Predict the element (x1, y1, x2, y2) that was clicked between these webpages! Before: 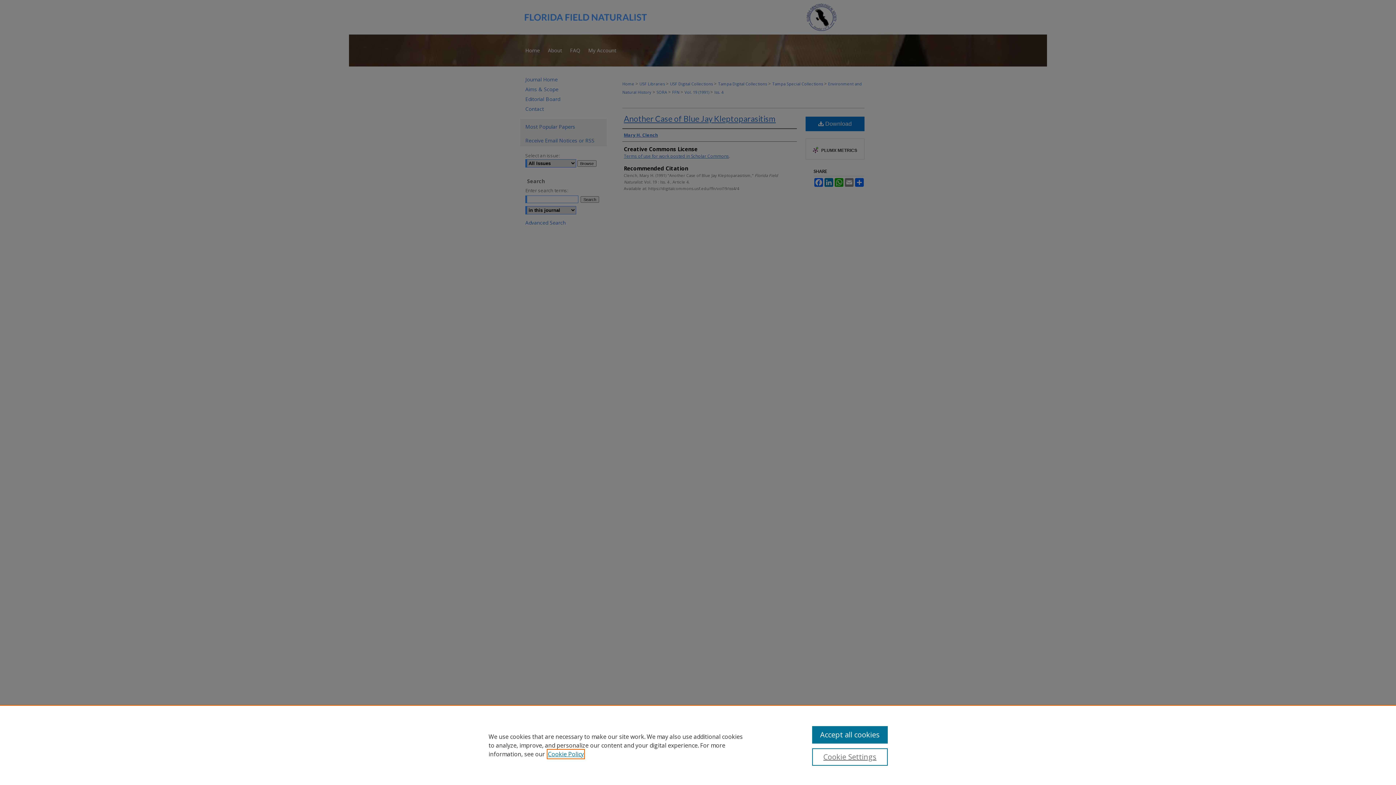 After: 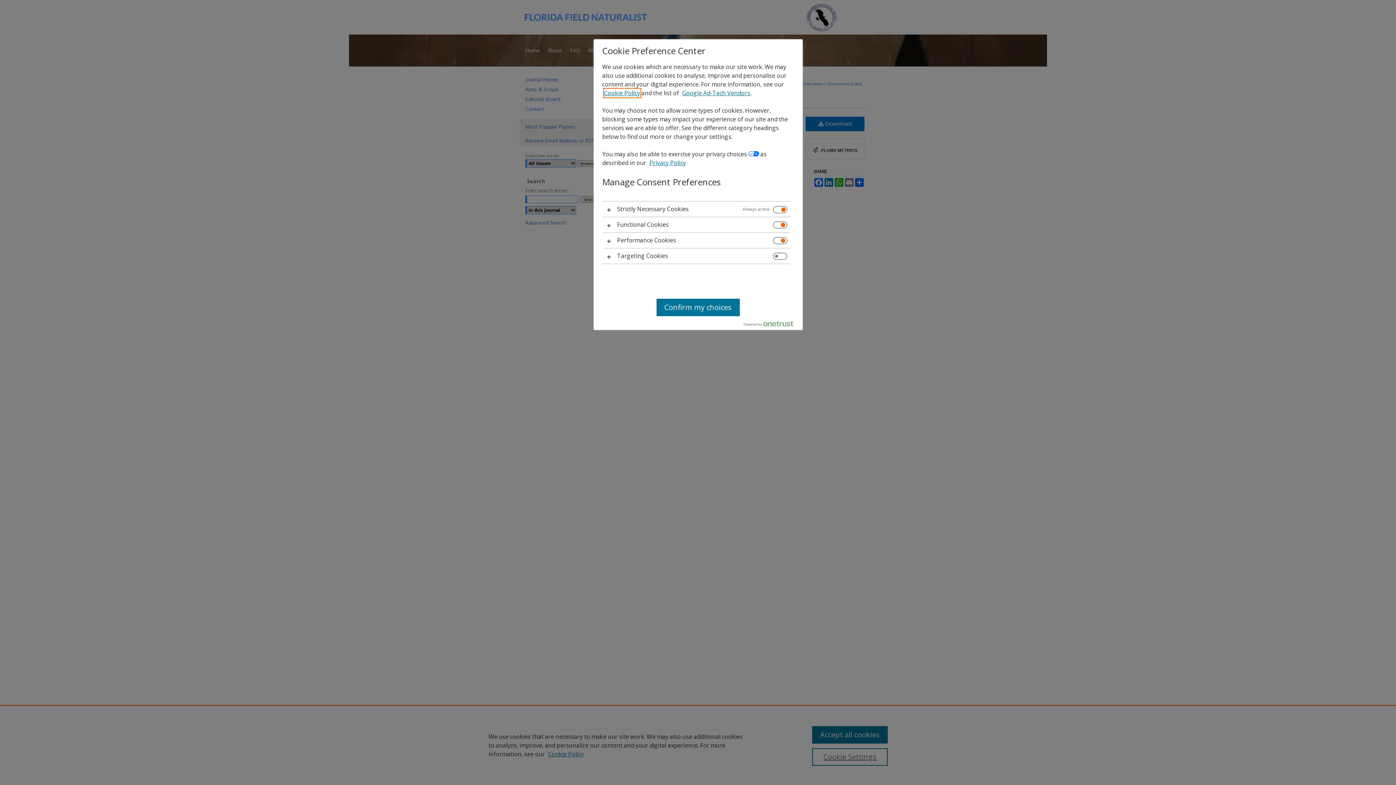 Action: bbox: (812, 748, 887, 766) label: Cookie Settings